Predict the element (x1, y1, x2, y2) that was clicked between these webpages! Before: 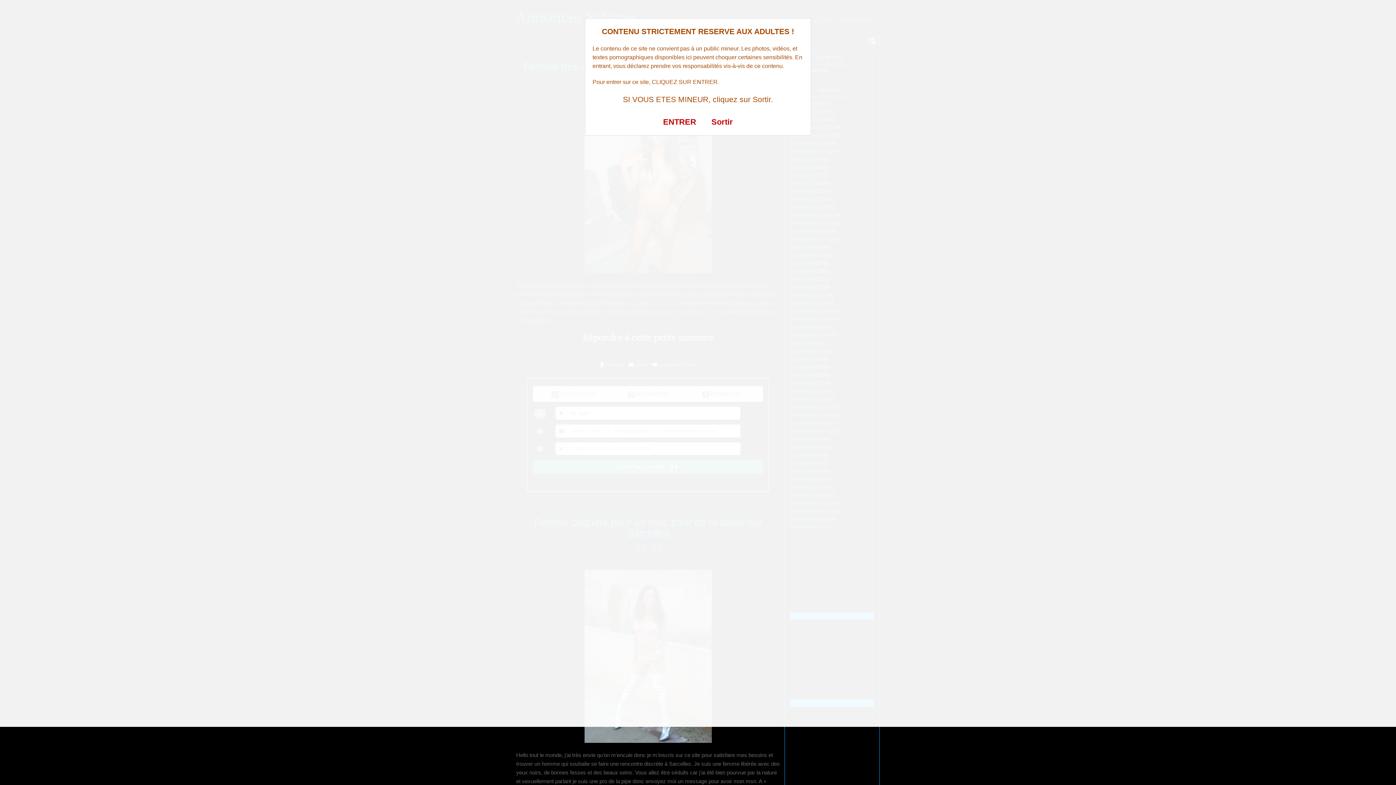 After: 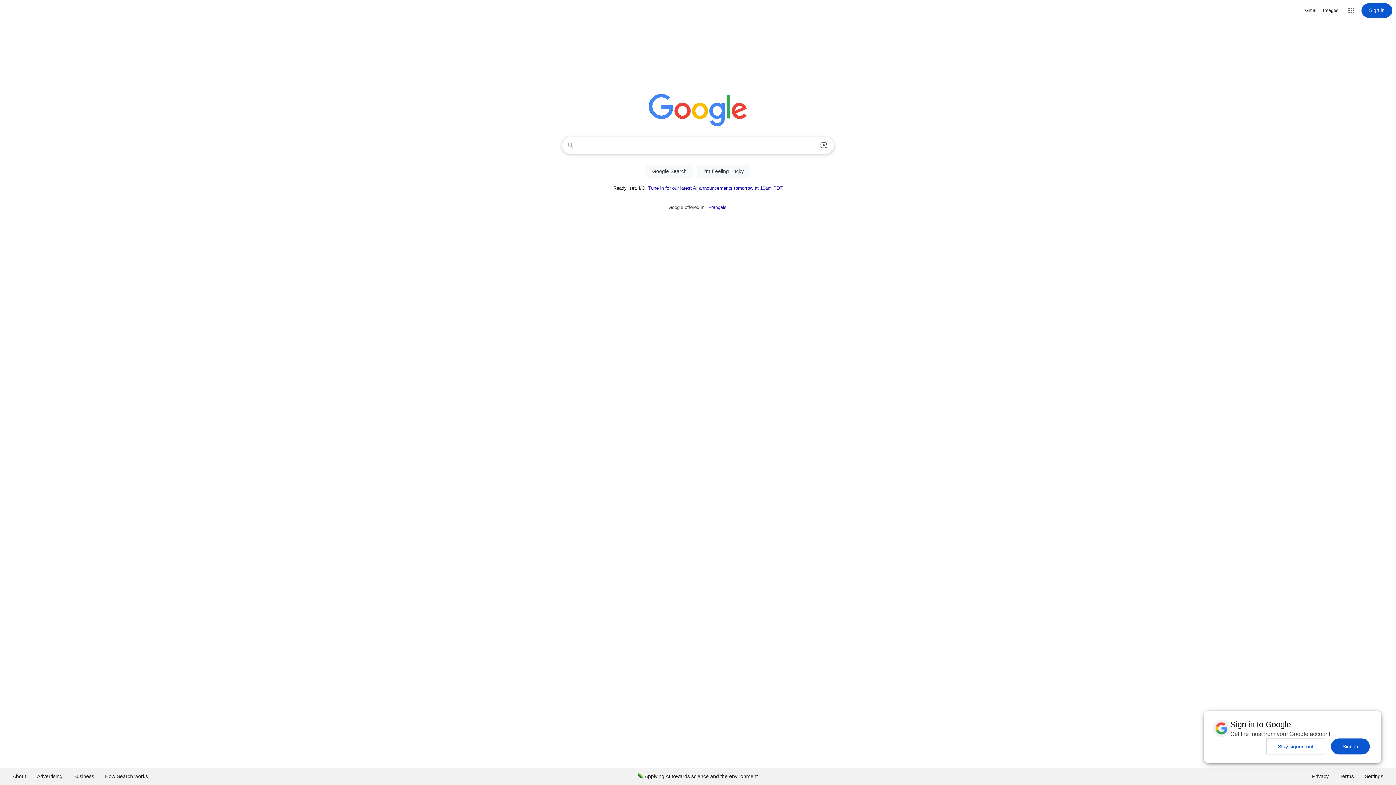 Action: label: Sortir bbox: (711, 117, 733, 126)